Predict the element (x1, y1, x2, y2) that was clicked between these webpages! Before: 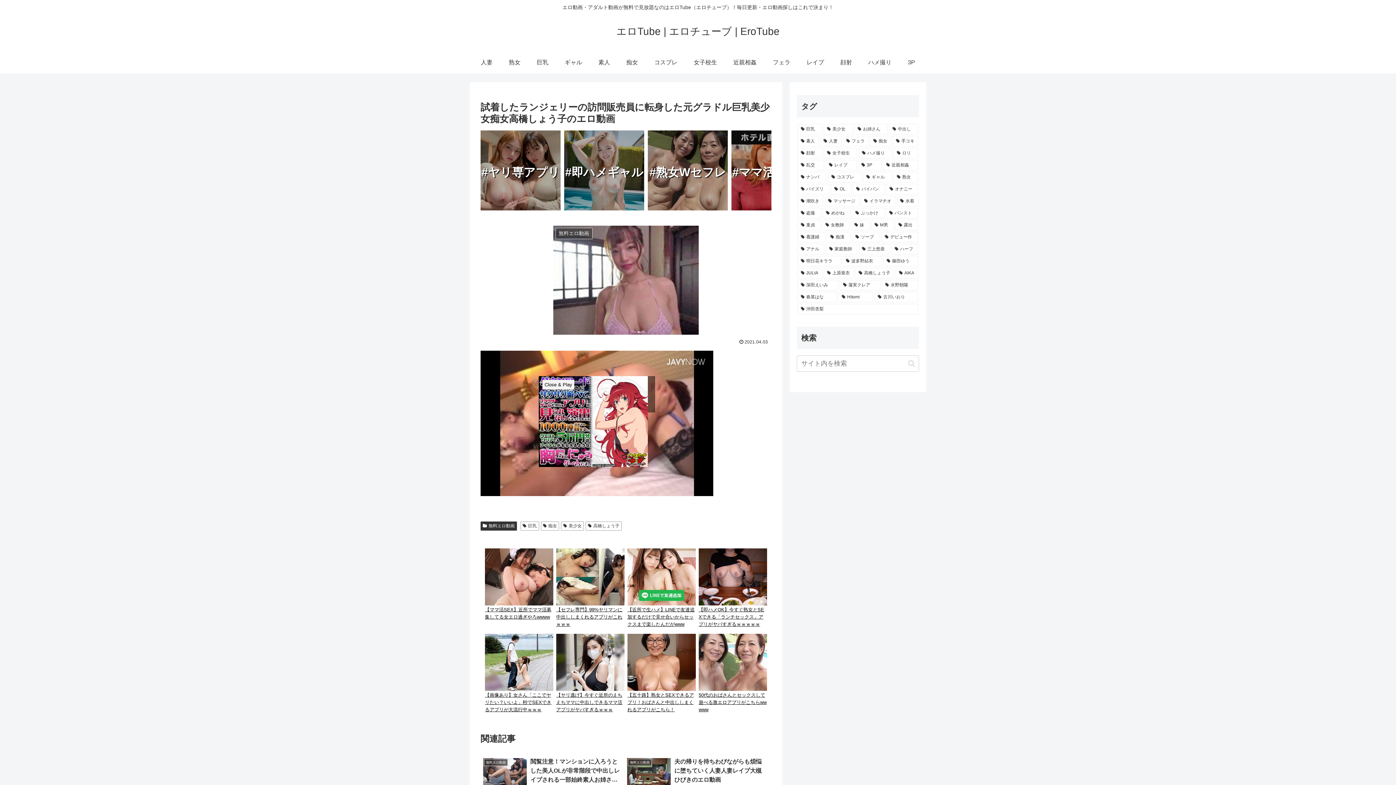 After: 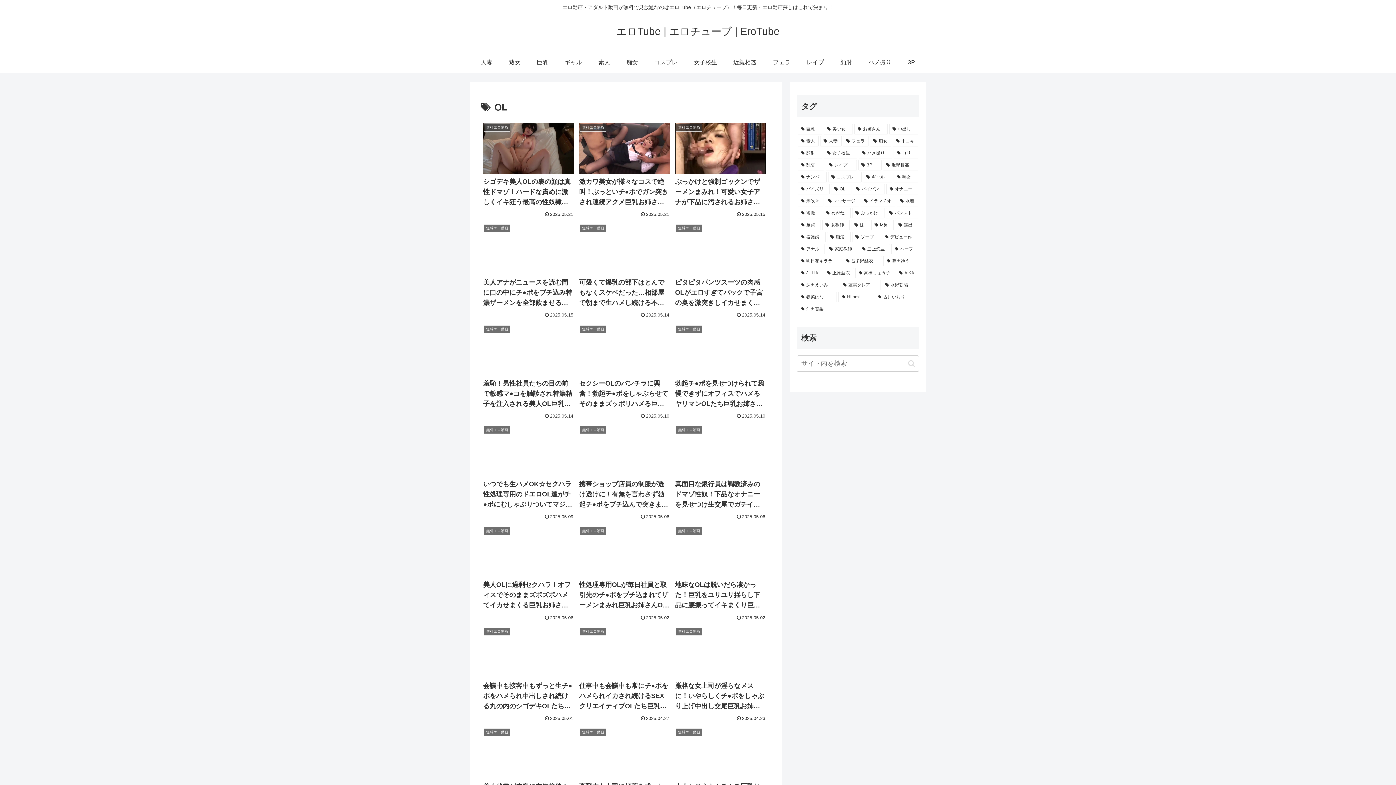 Action: bbox: (831, 183, 851, 194) label: OL (3,044個の項目)